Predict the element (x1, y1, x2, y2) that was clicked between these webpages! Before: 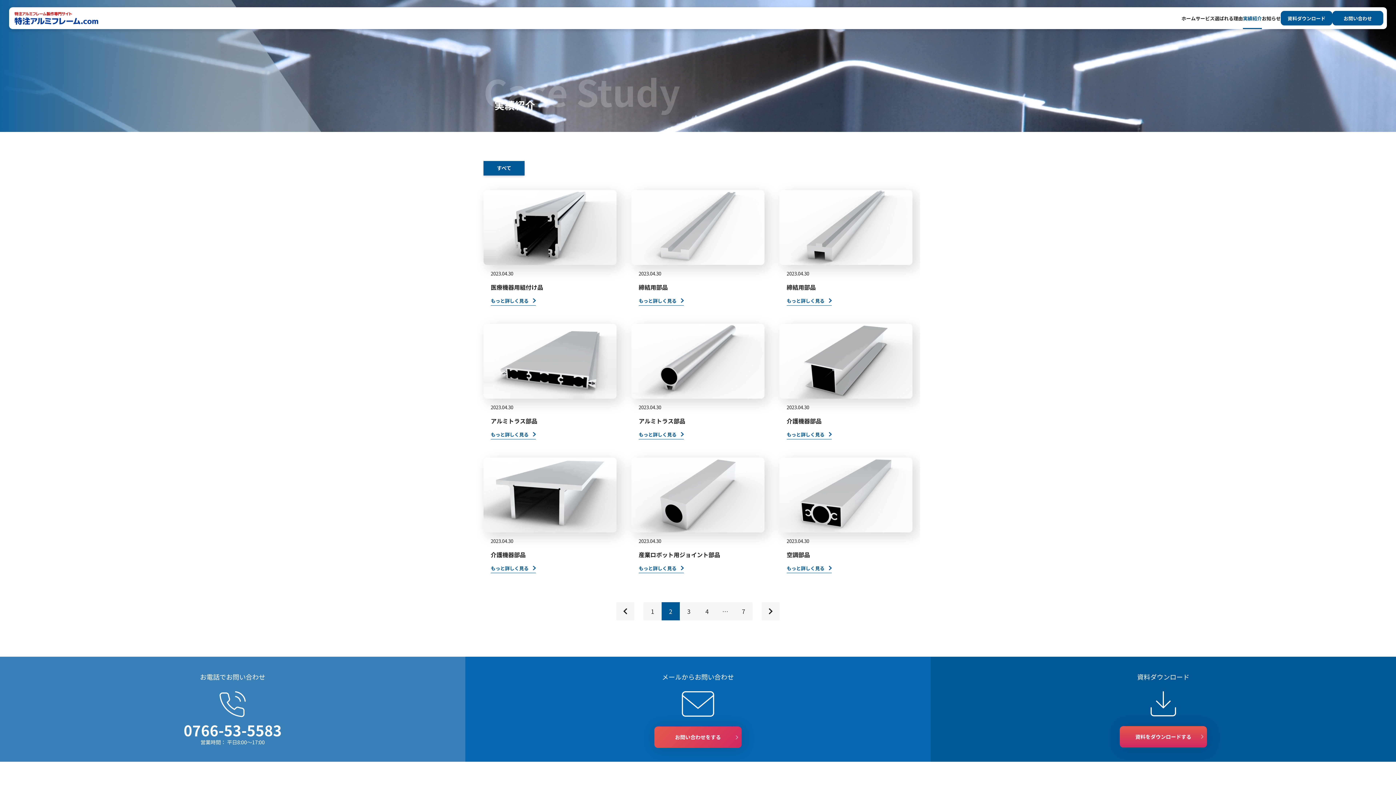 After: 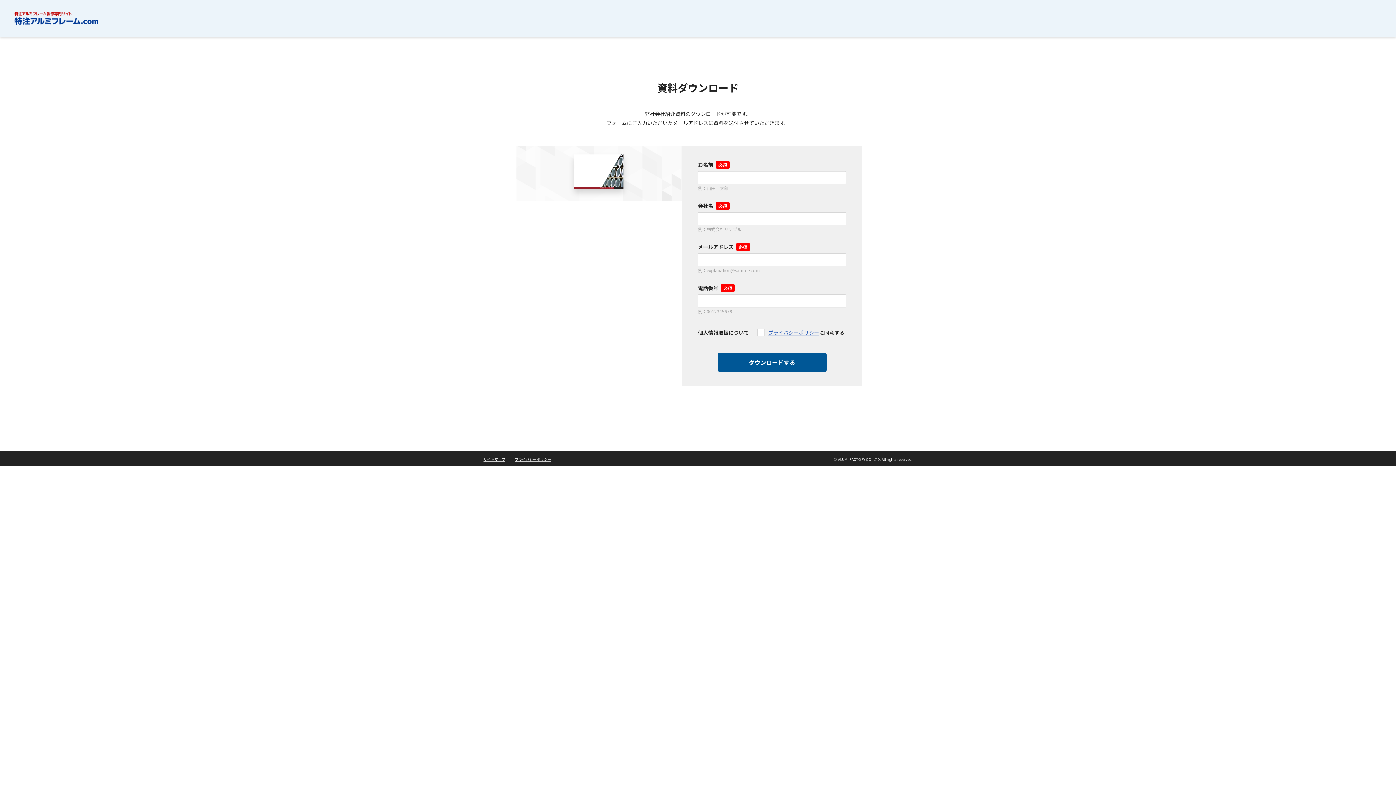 Action: label: 資料ダウンロード
資料をダウンロードする bbox: (930, 656, 1396, 762)